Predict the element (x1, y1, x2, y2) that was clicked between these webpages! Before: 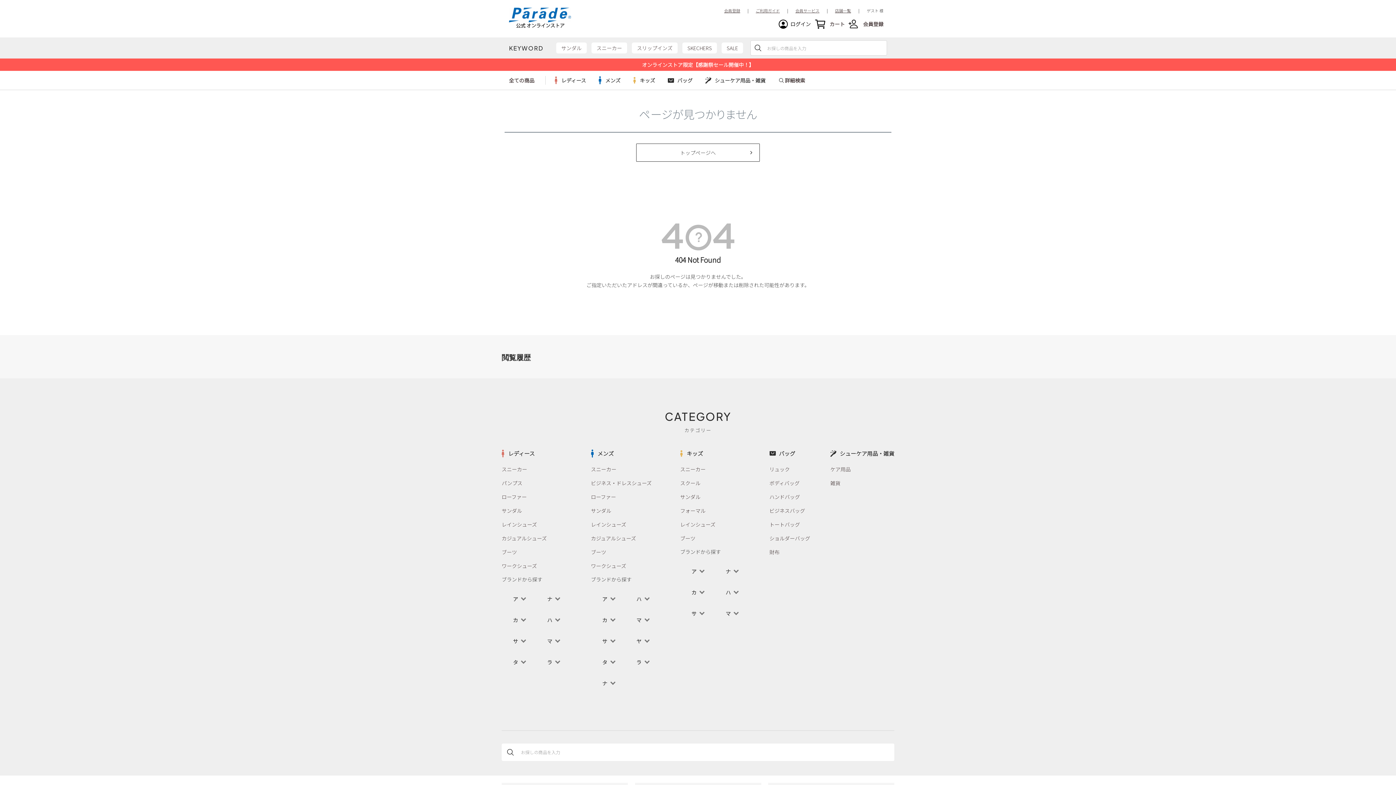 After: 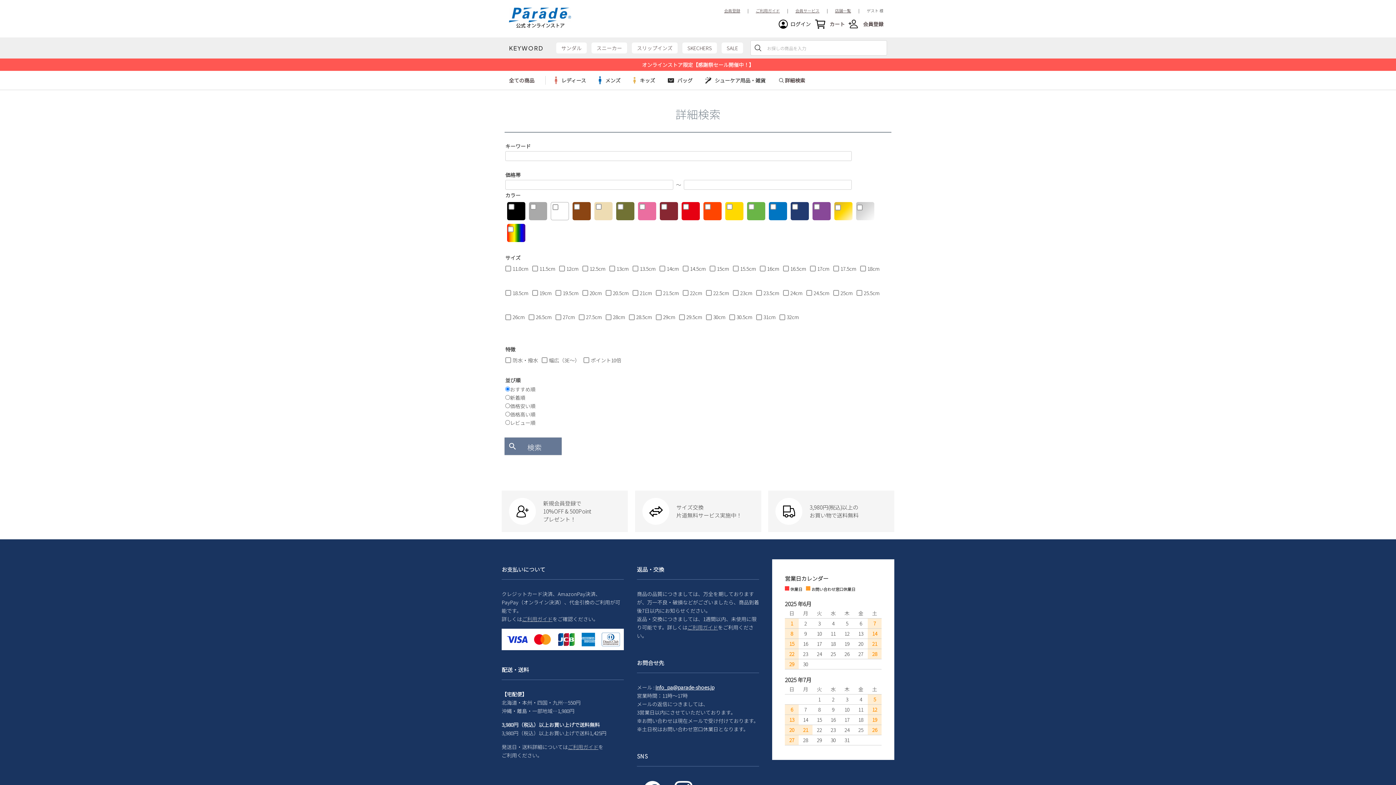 Action: bbox: (778, 76, 805, 84) label: 詳細検索